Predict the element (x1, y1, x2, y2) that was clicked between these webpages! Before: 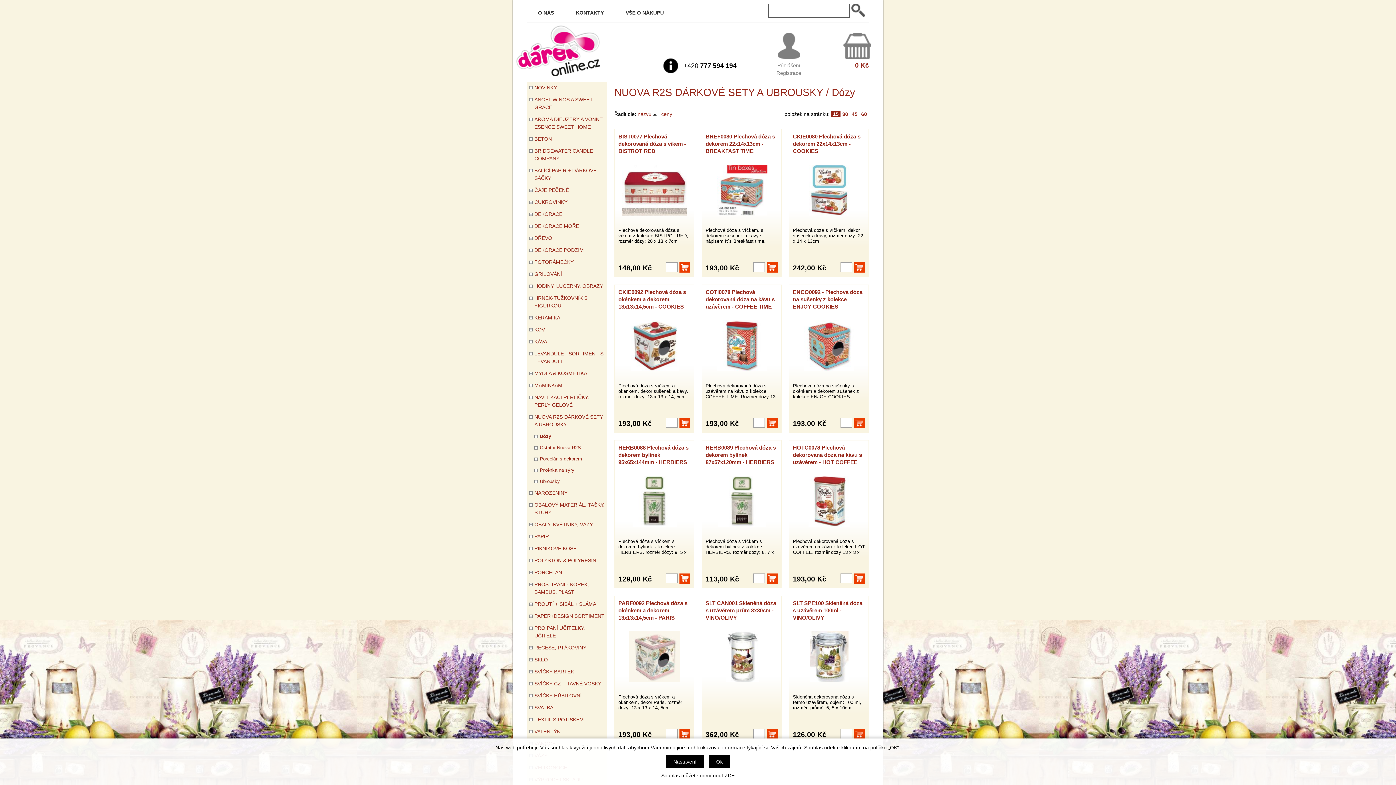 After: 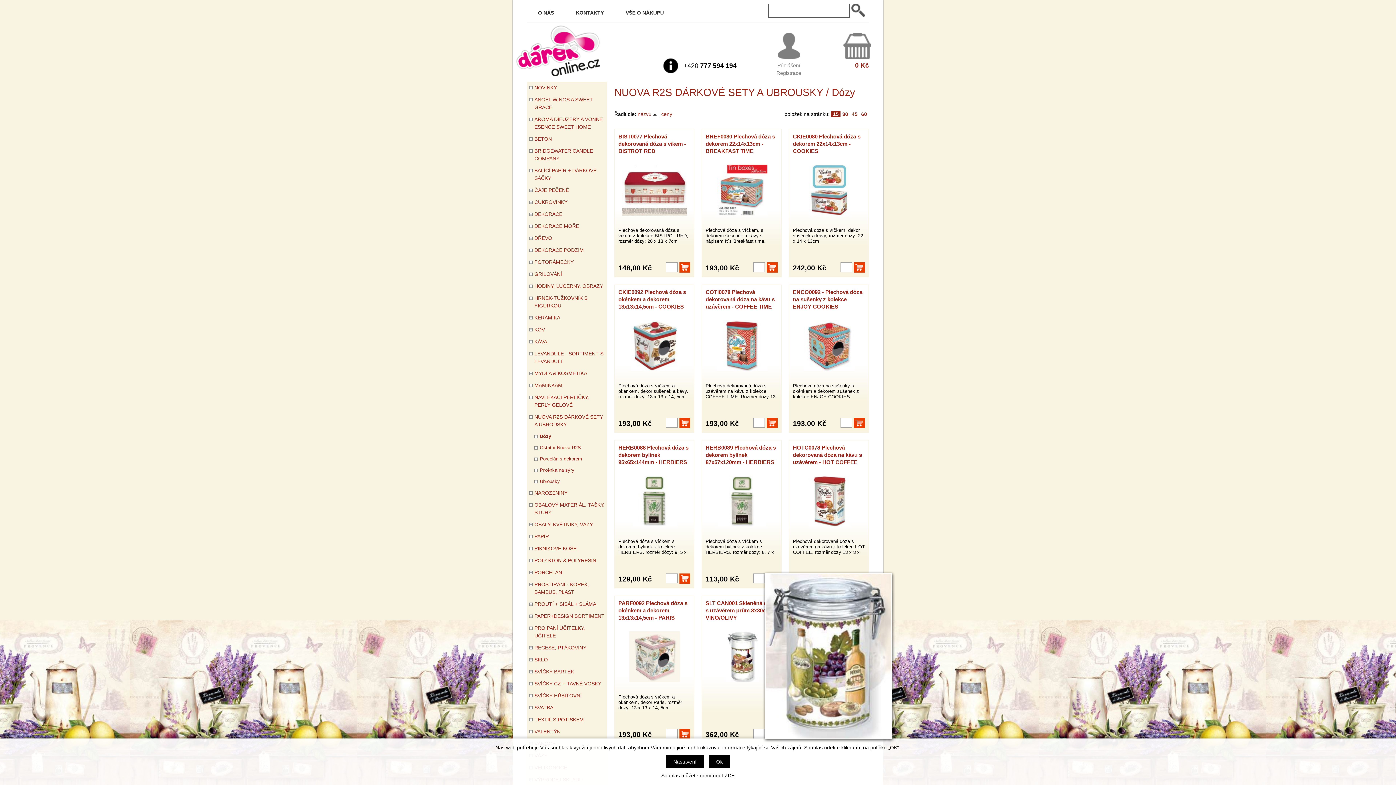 Action: bbox: (810, 677, 848, 683)